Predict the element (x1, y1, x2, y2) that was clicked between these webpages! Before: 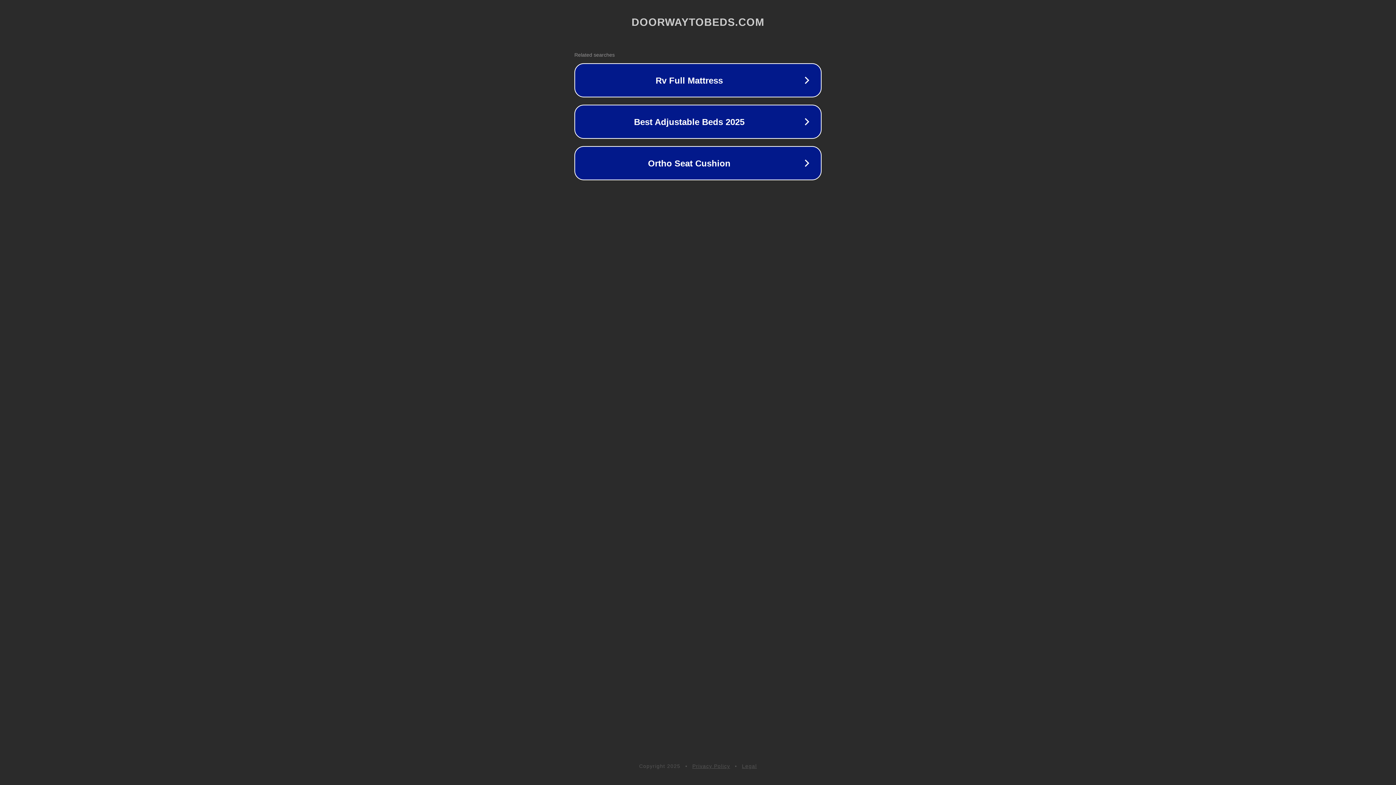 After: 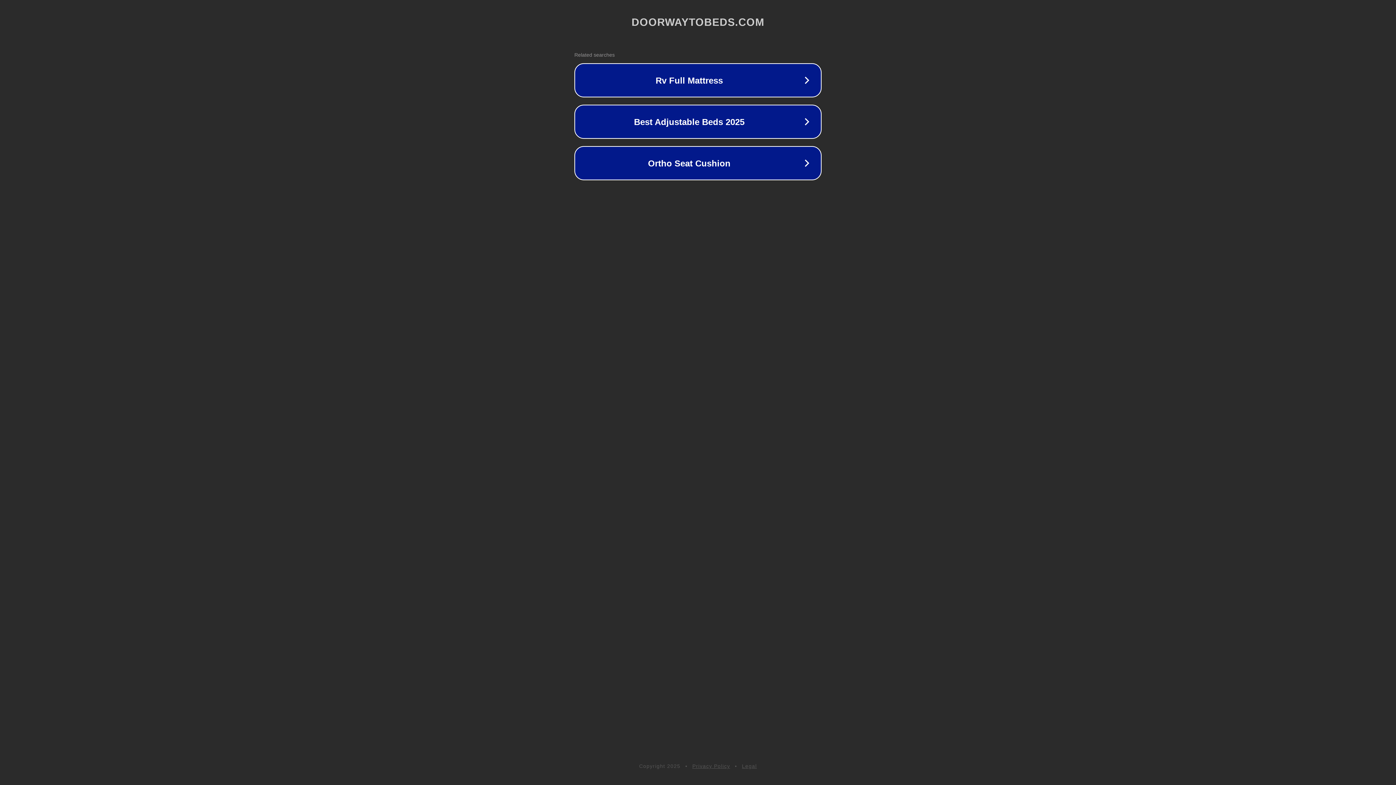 Action: bbox: (742, 763, 757, 769) label: Legal